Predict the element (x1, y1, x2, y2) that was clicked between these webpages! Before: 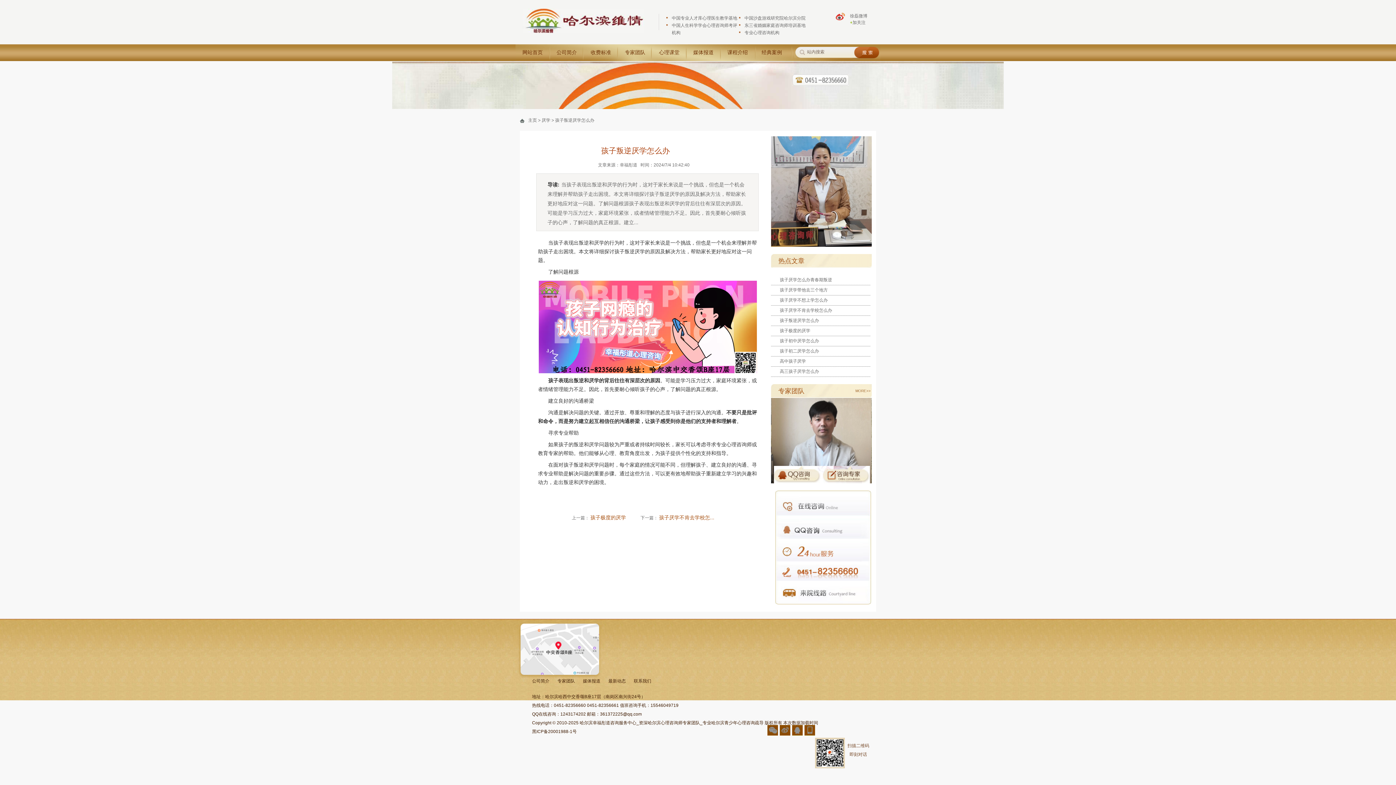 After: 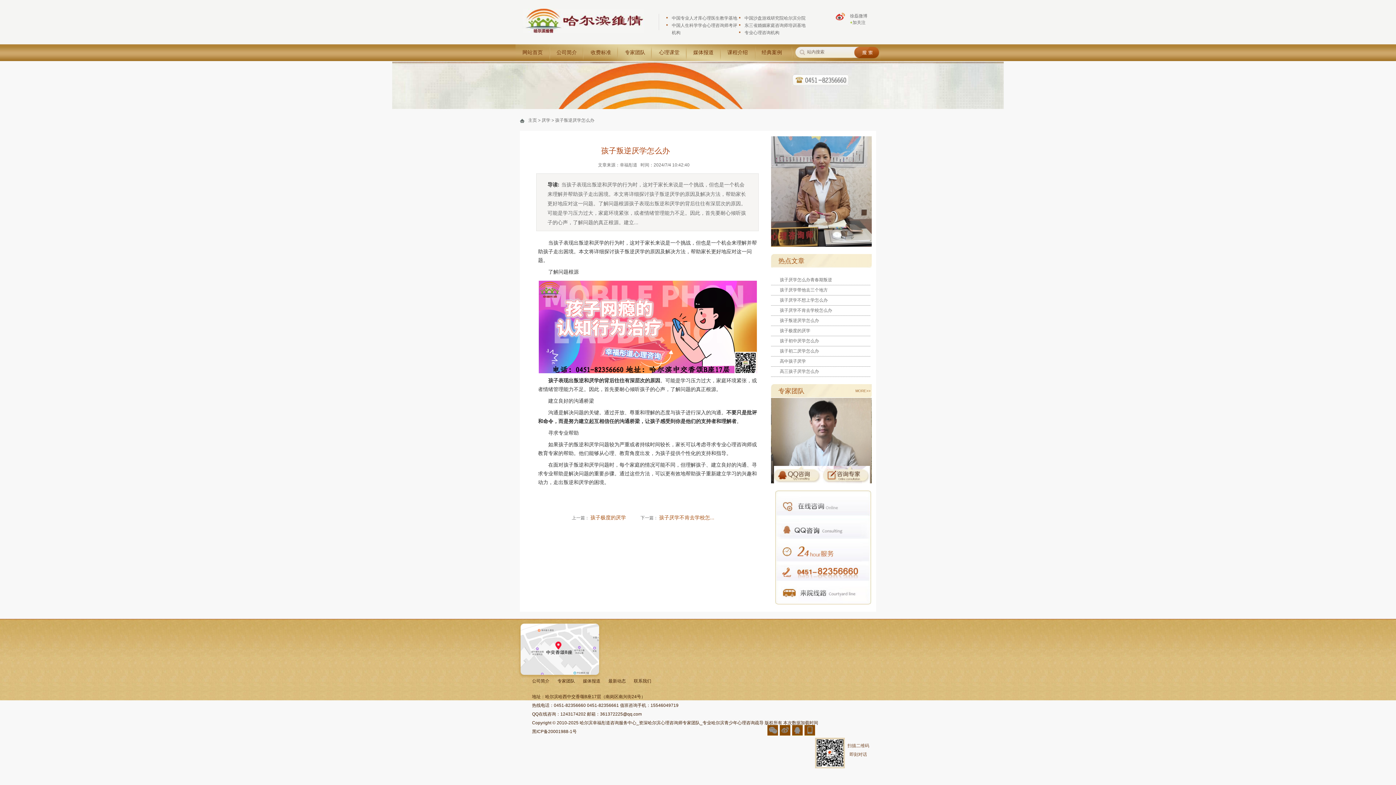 Action: bbox: (775, 534, 871, 540)